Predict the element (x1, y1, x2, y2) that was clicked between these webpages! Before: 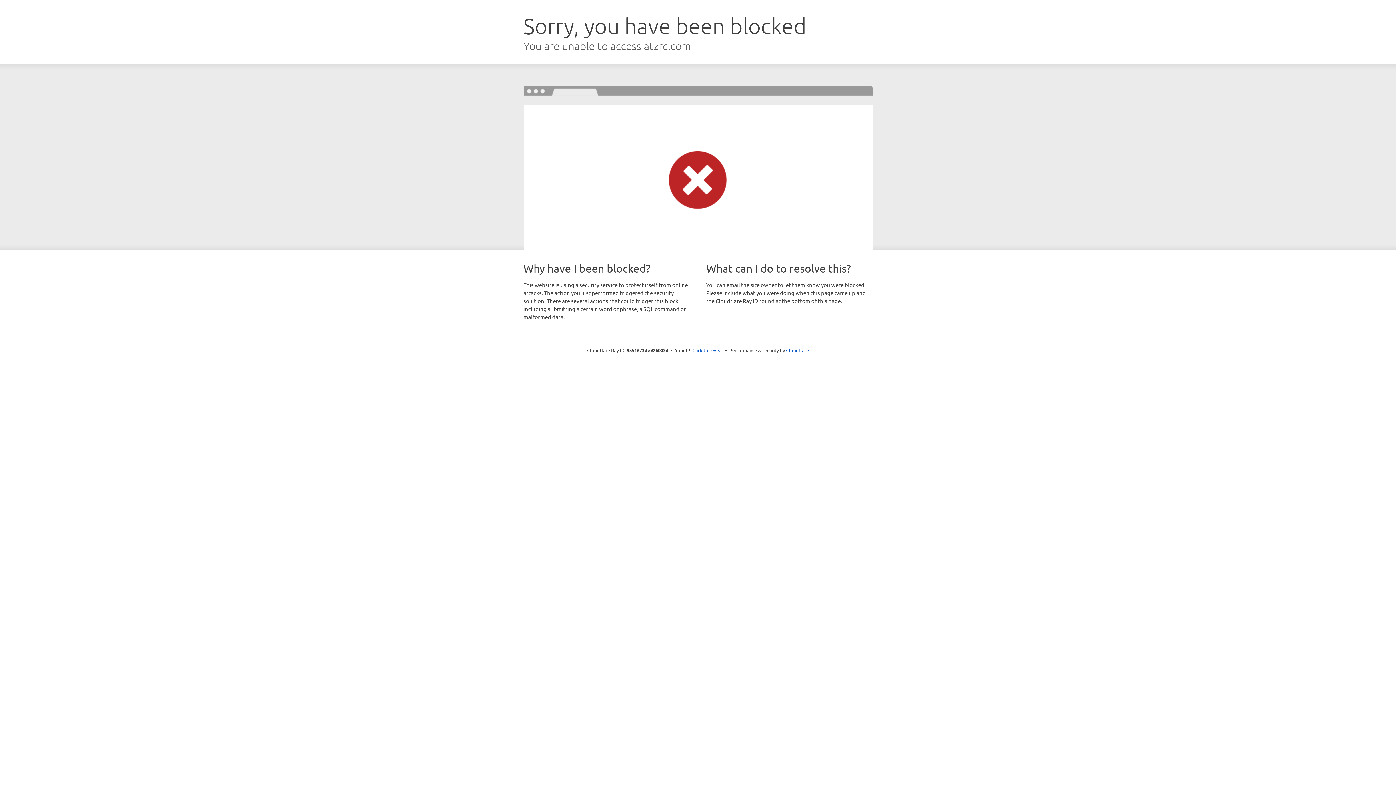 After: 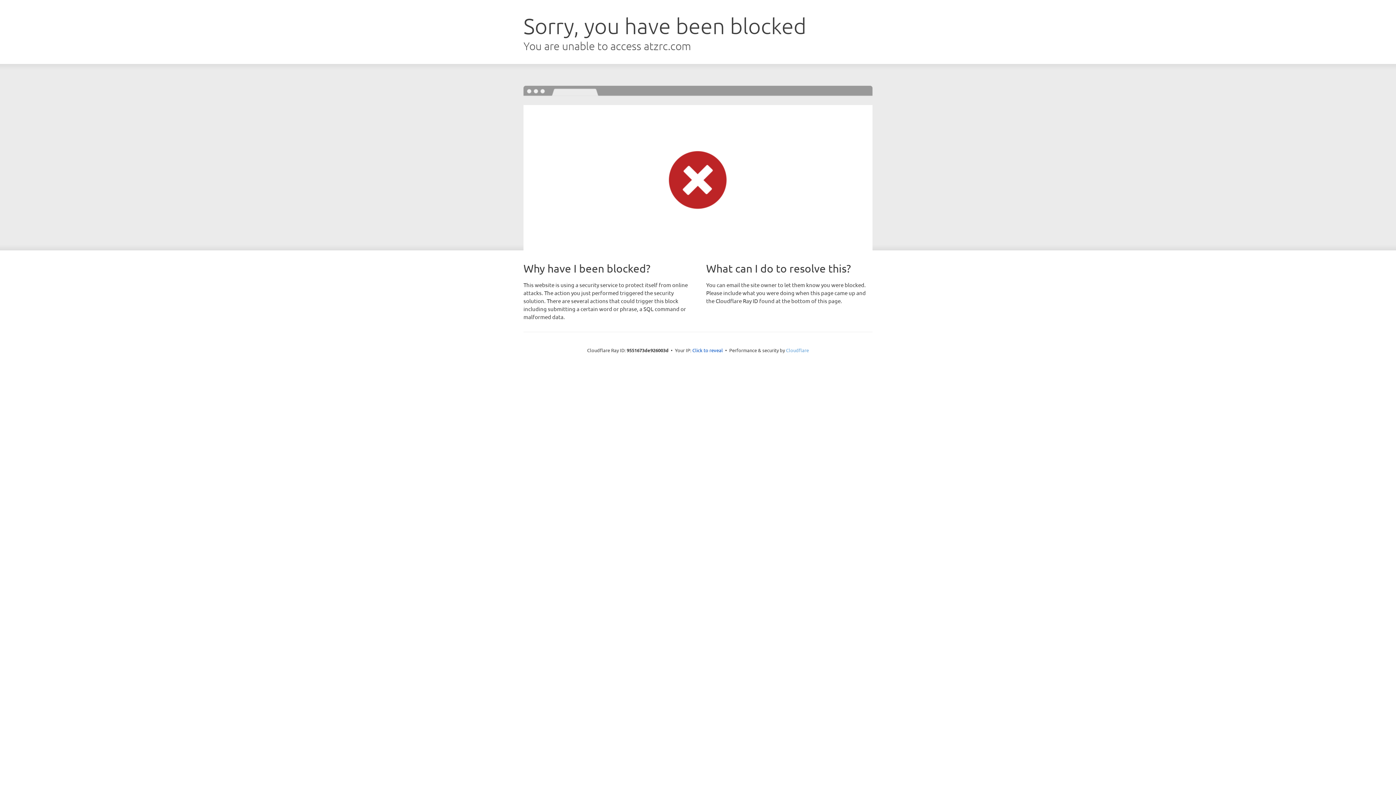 Action: label: Cloudflare bbox: (786, 347, 809, 353)